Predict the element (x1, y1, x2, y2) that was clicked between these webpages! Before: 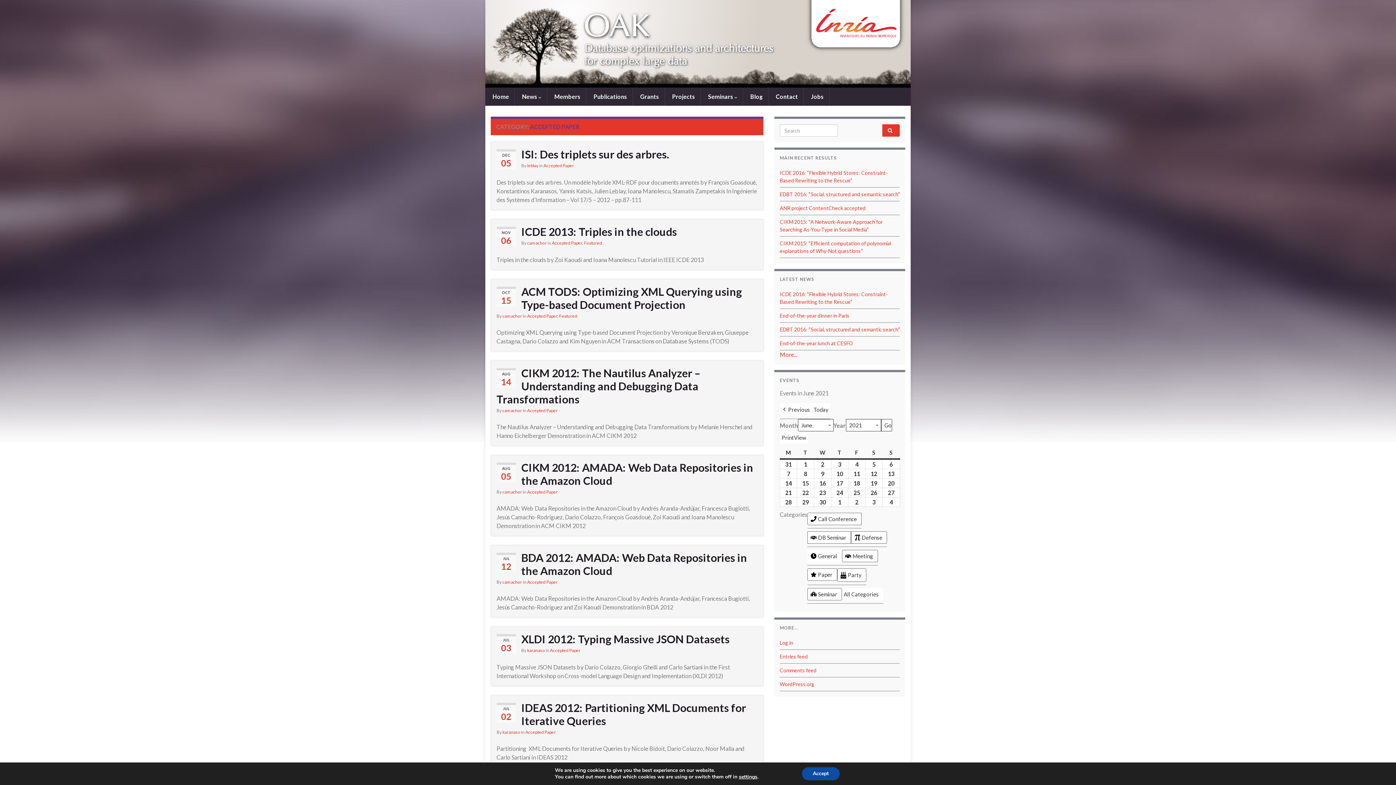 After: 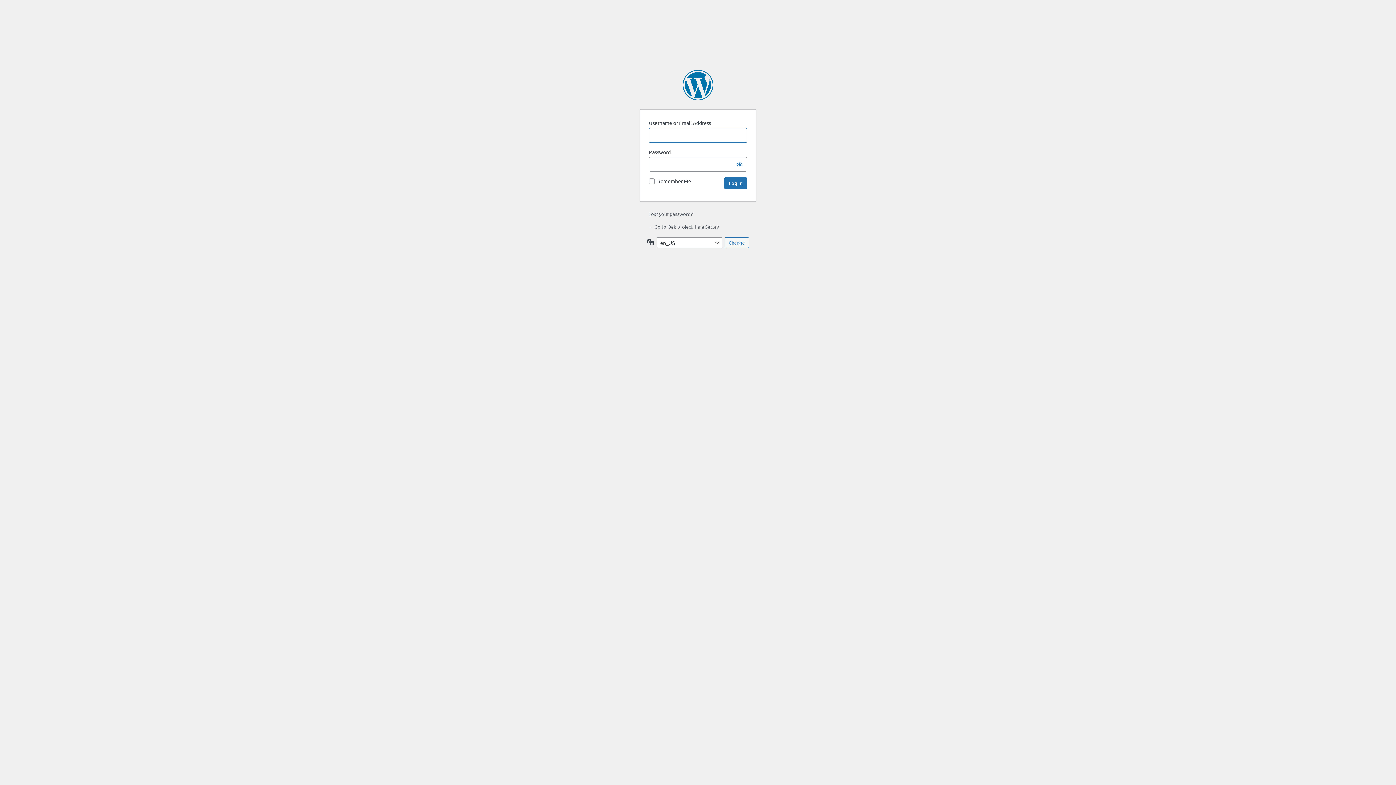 Action: label: Log in bbox: (780, 639, 793, 646)